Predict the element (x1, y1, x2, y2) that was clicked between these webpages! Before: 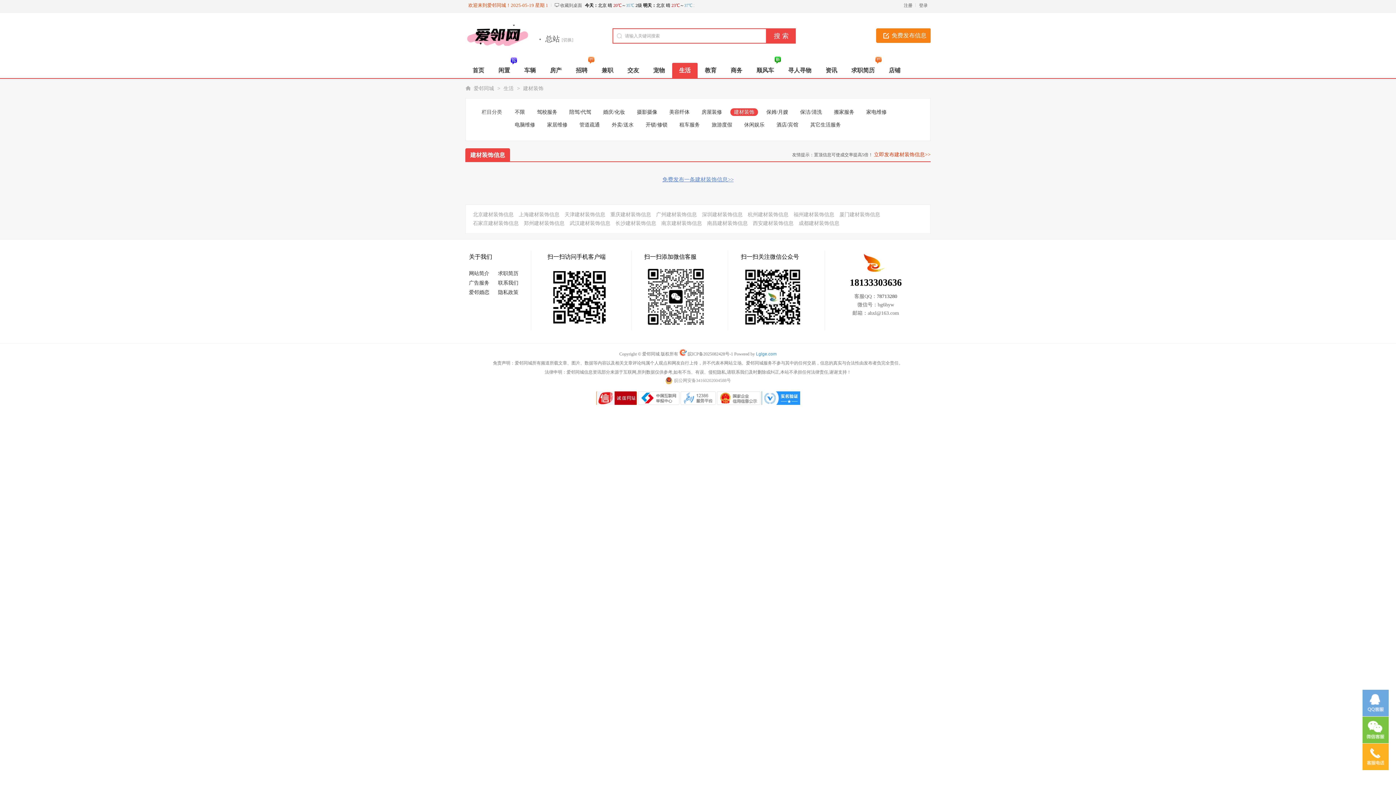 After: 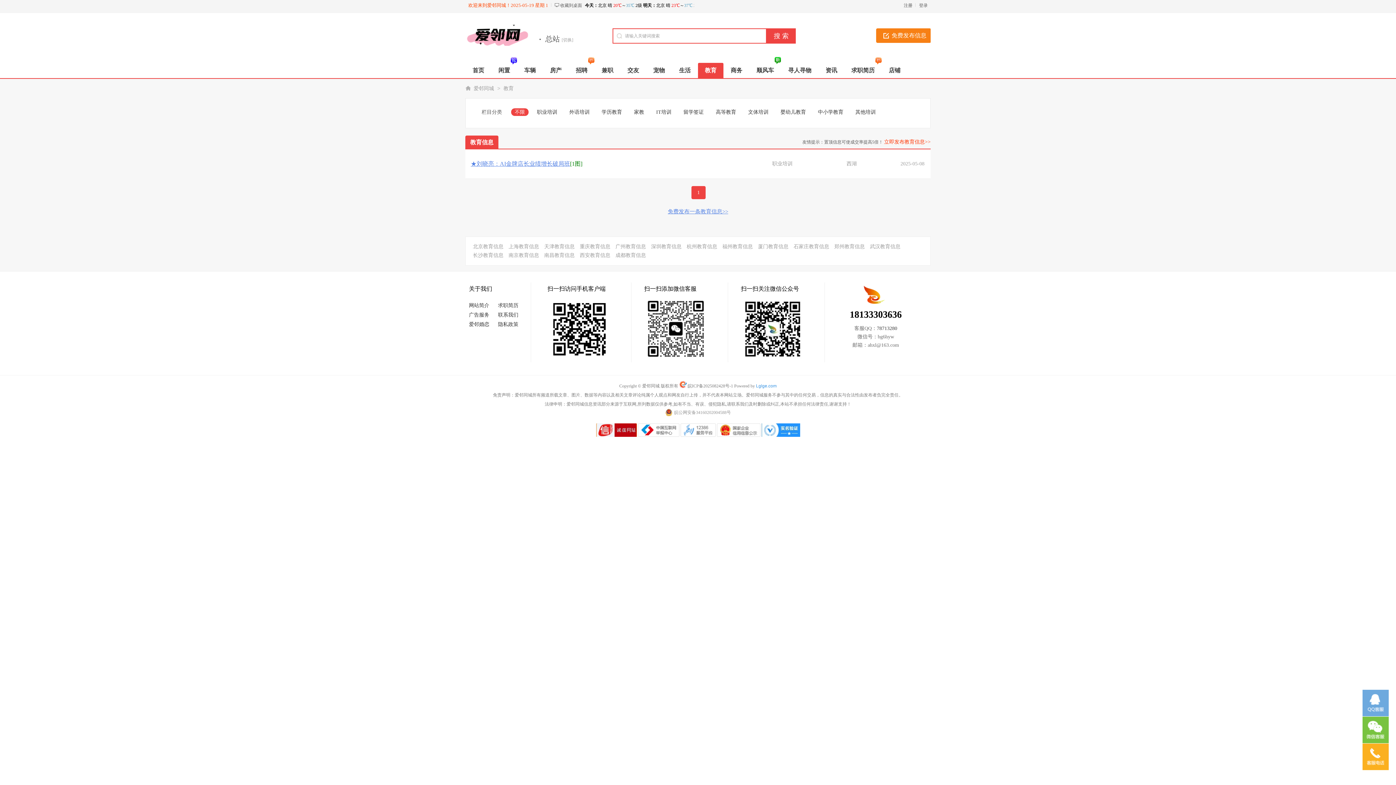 Action: bbox: (698, 62, 723, 78) label: 教育